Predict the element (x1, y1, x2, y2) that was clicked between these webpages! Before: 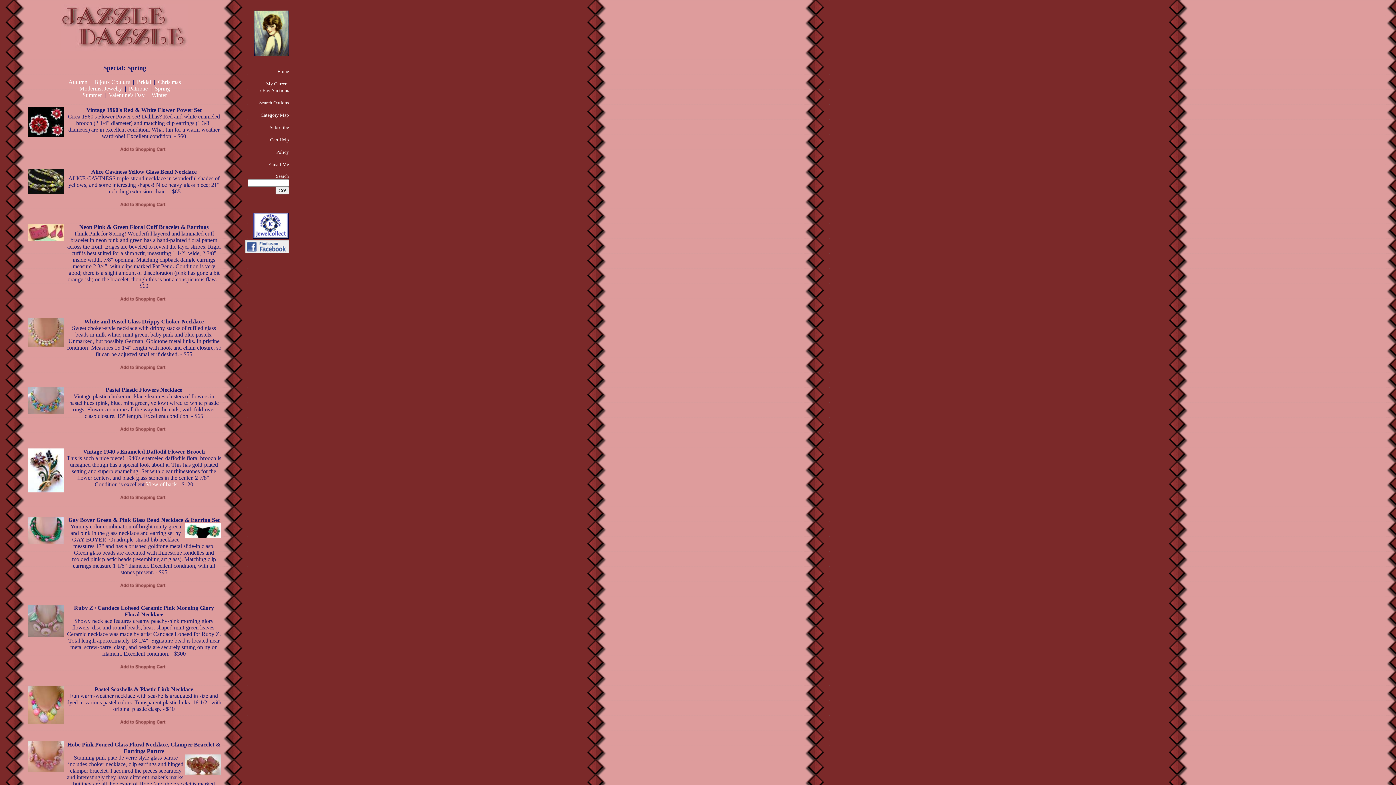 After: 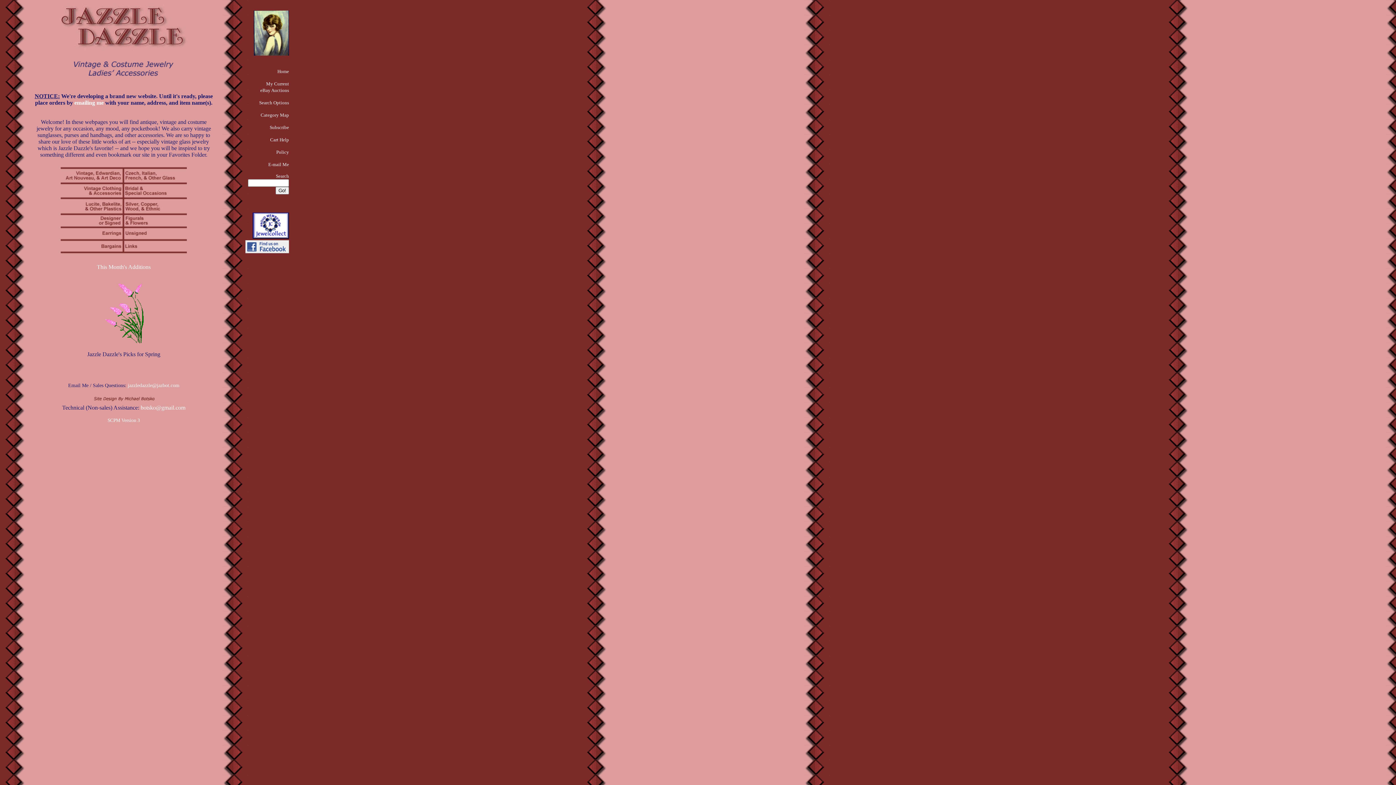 Action: bbox: (61, 45, 188, 52)